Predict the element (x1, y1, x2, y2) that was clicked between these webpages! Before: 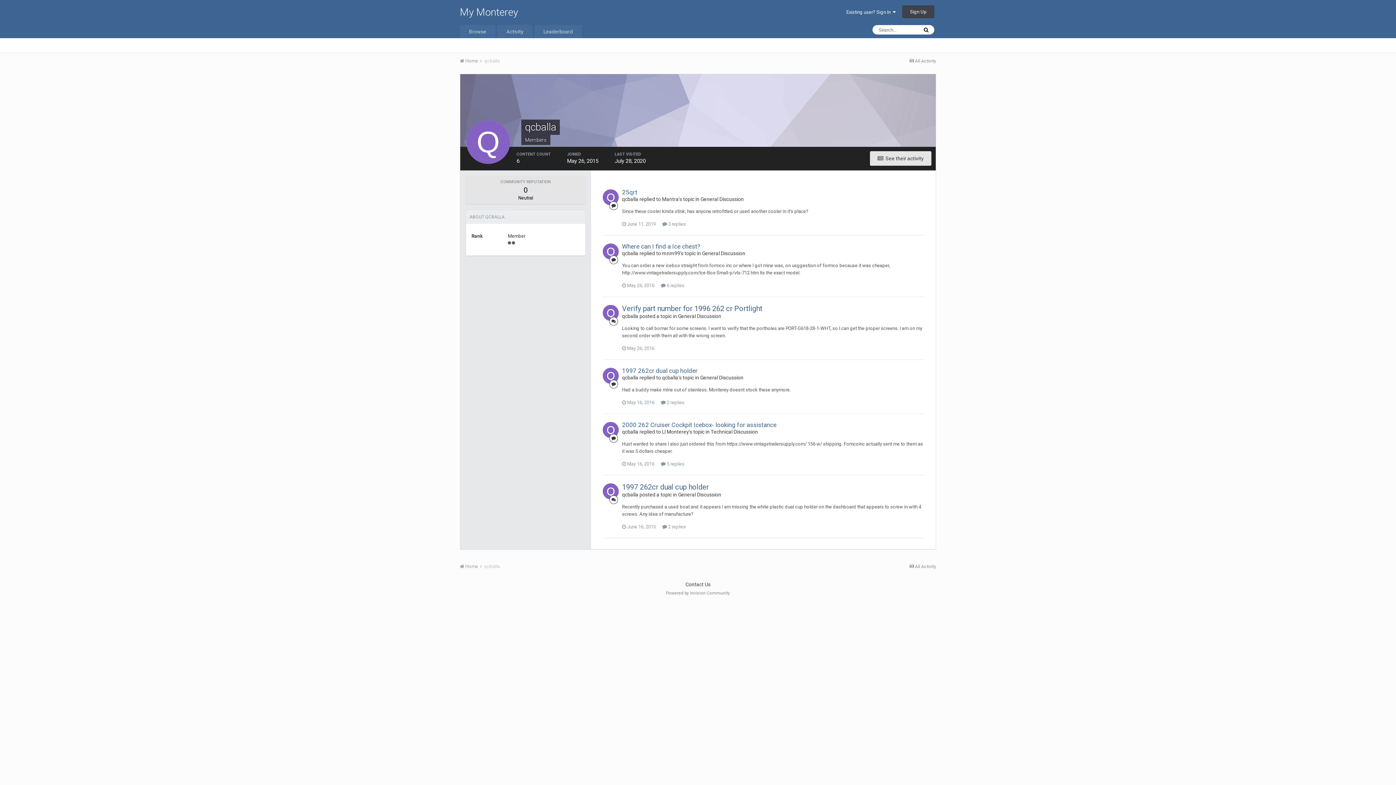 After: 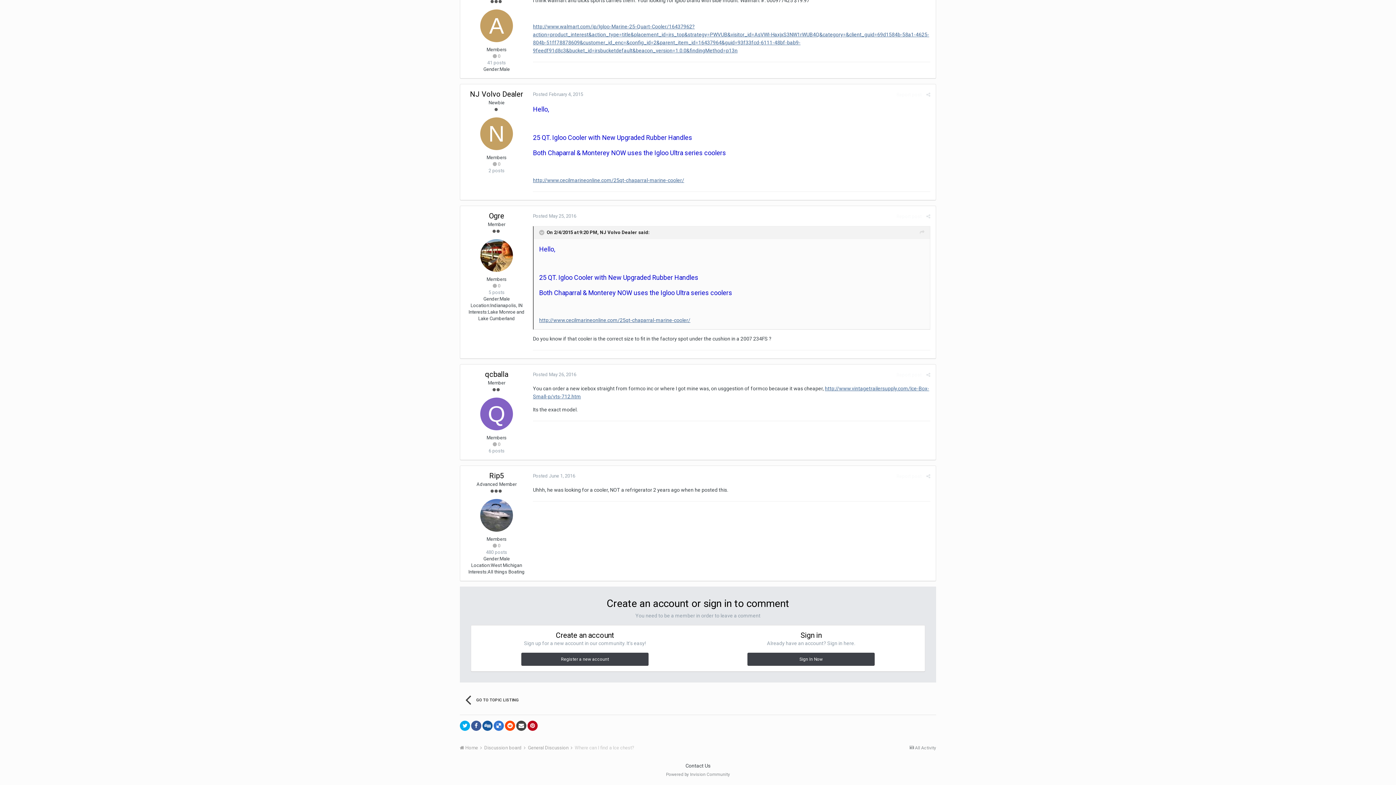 Action: bbox: (622, 242, 700, 250) label: Where can I find a Ice chest?